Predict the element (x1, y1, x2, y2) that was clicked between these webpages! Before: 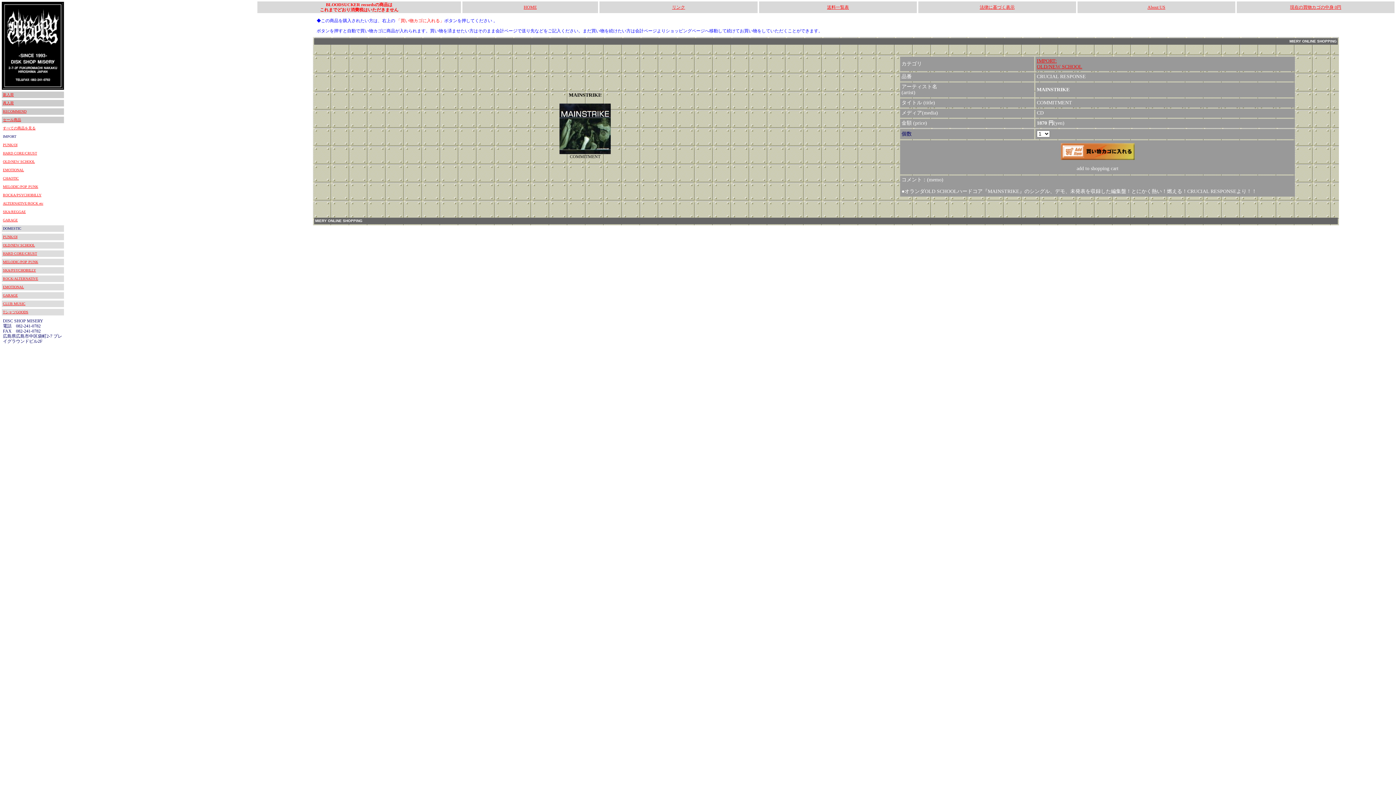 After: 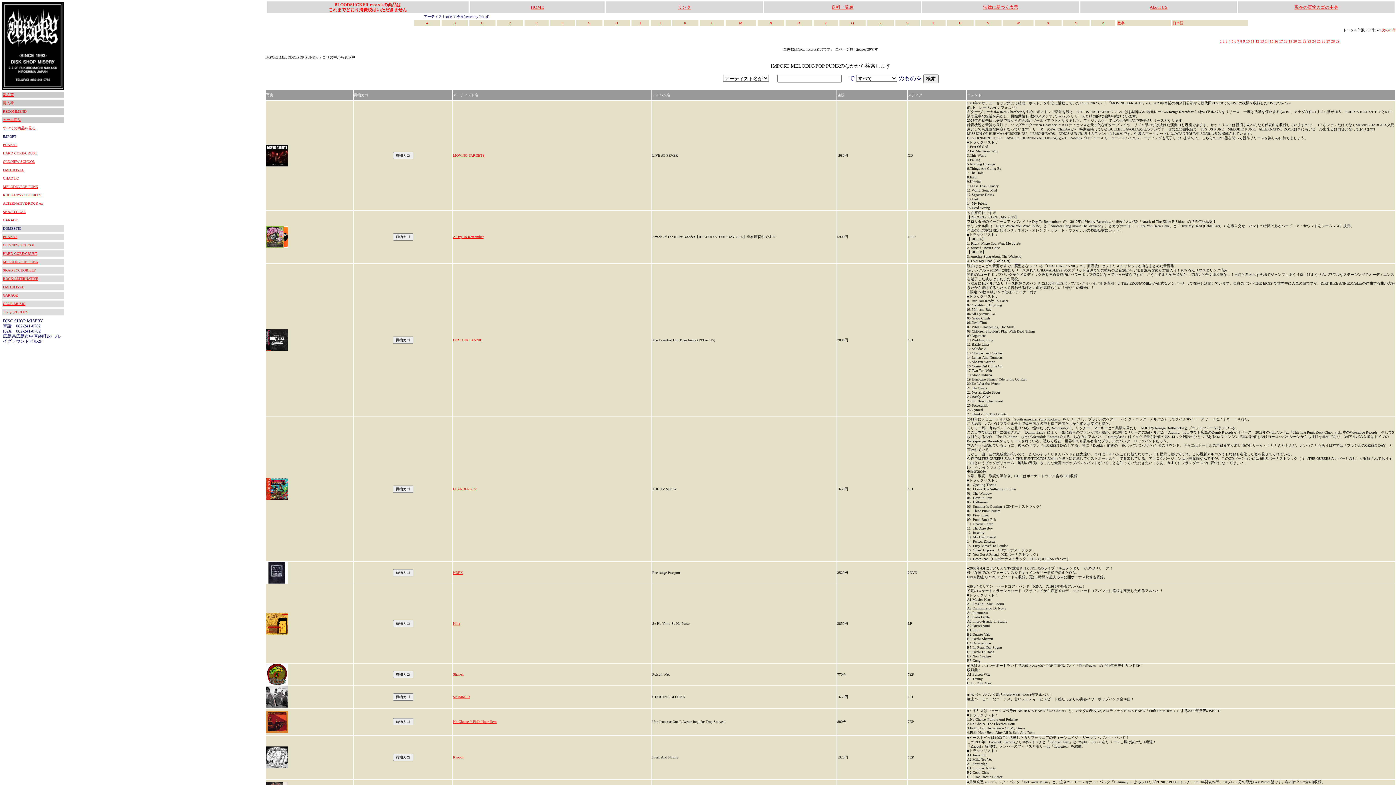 Action: bbox: (2, 184, 38, 188) label: MELODIC/POP PUNK